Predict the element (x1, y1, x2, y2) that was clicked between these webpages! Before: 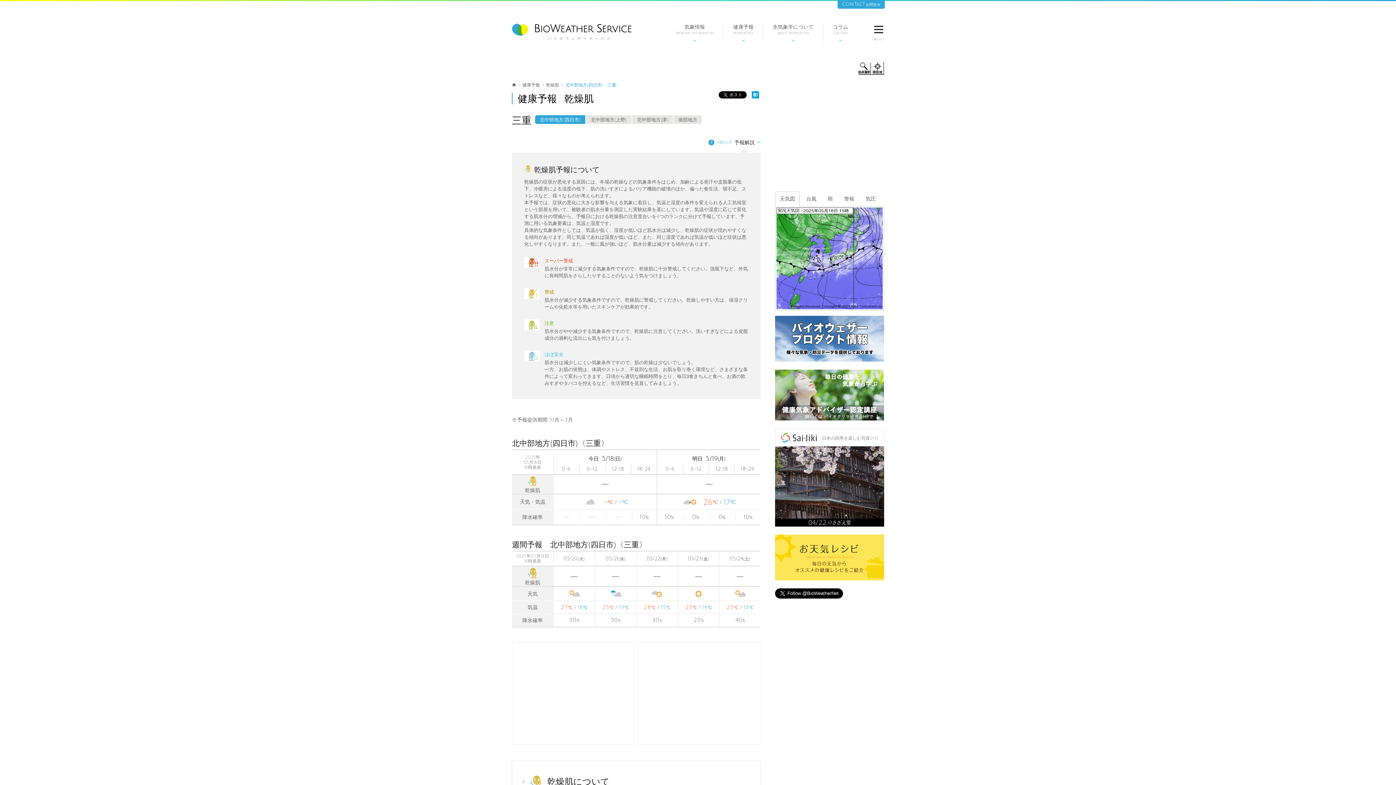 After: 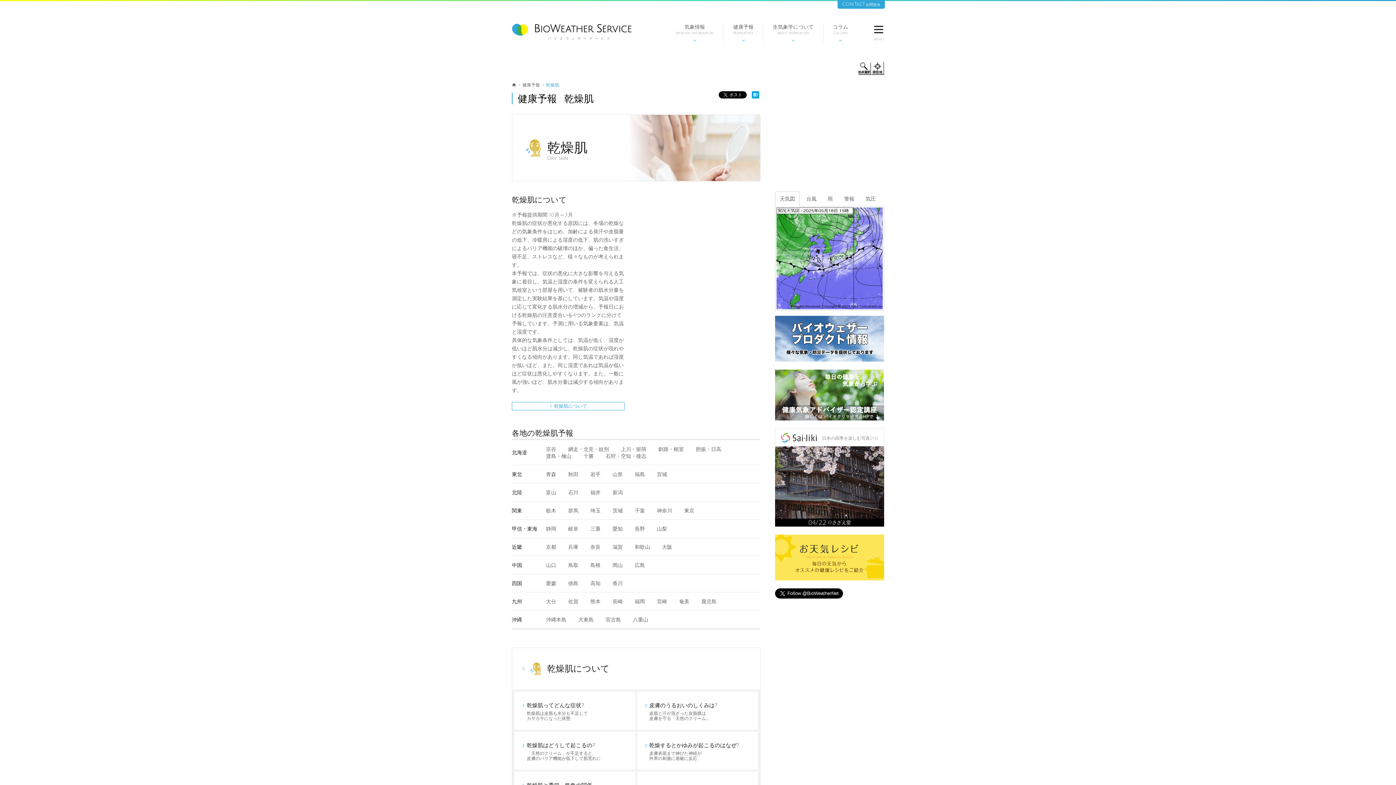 Action: bbox: (546, 82, 559, 87) label: 乾燥肌